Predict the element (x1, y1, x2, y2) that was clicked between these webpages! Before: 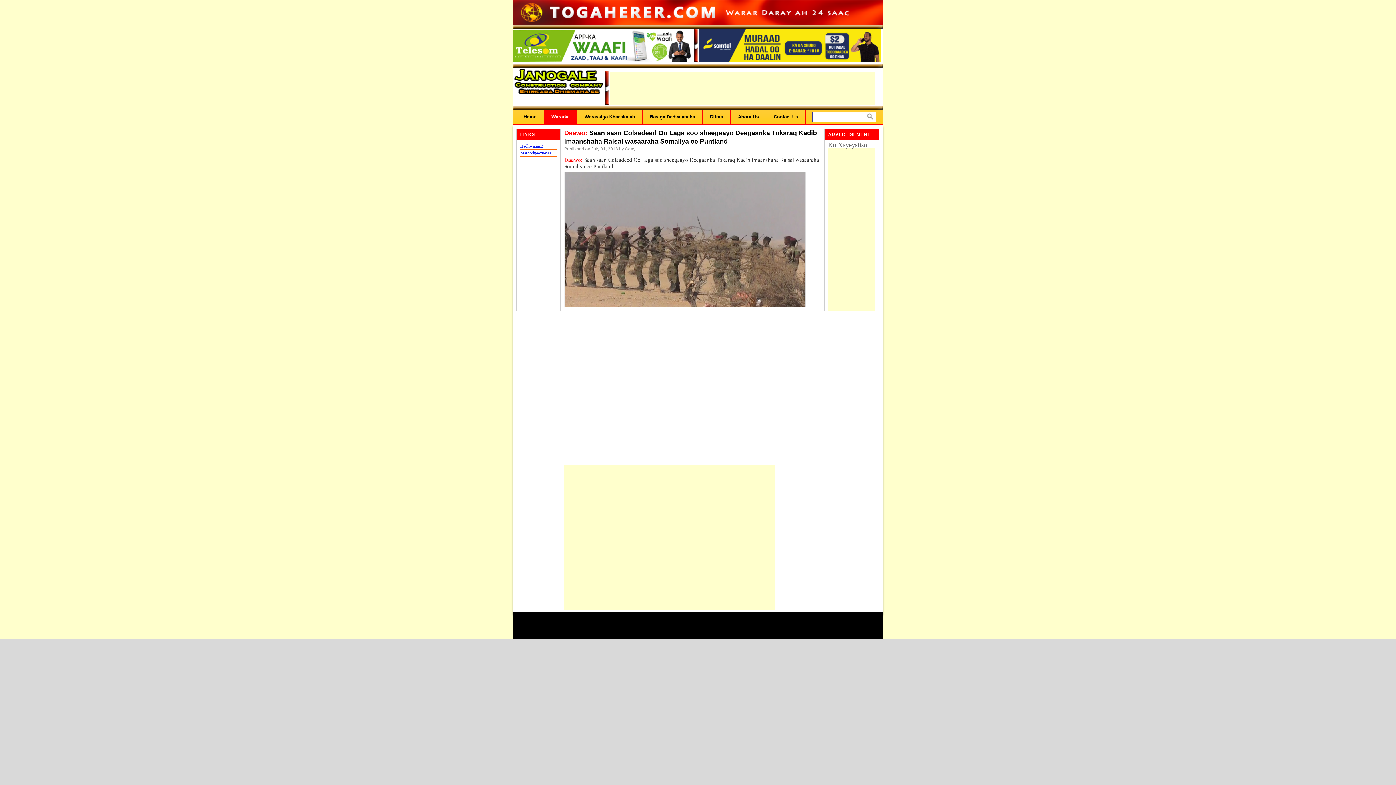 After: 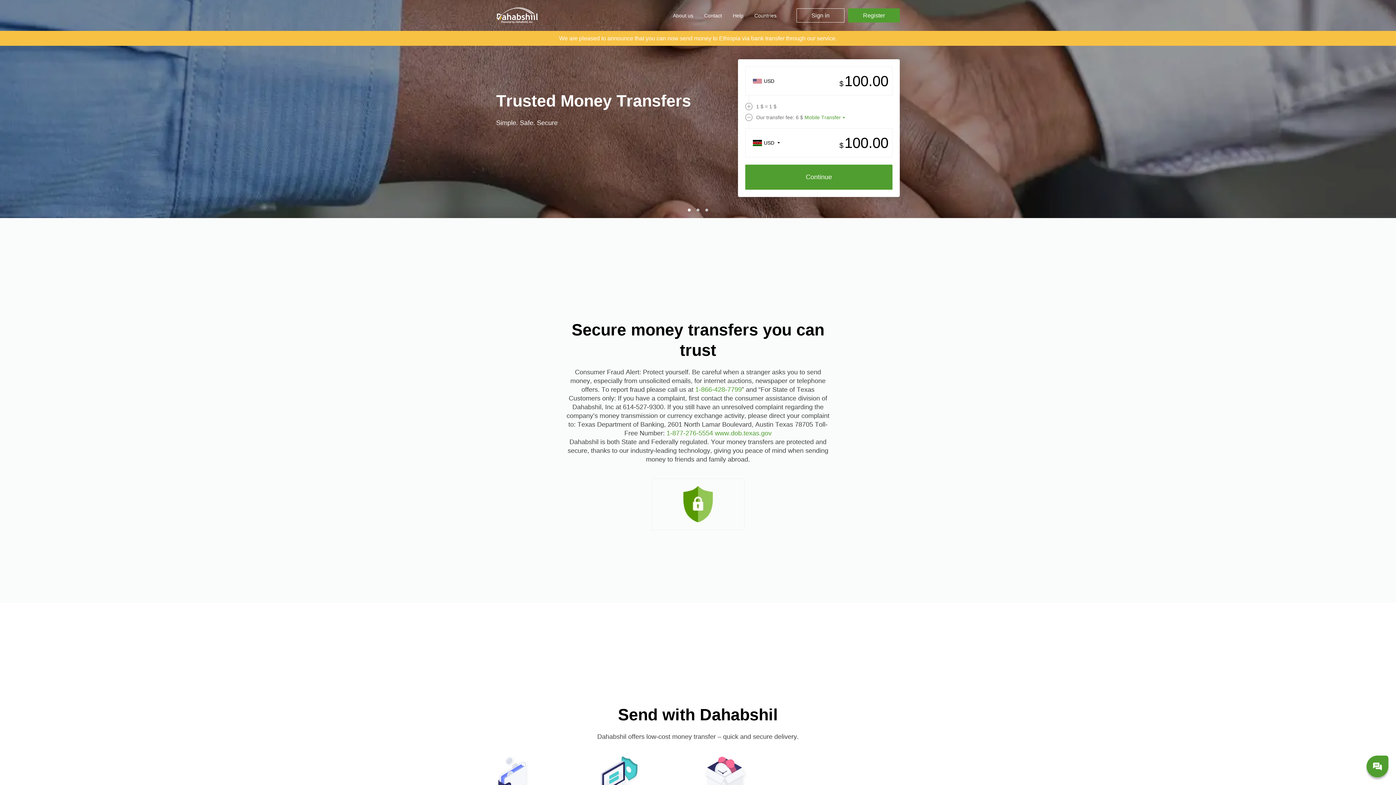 Action: bbox: (699, 58, 881, 63)